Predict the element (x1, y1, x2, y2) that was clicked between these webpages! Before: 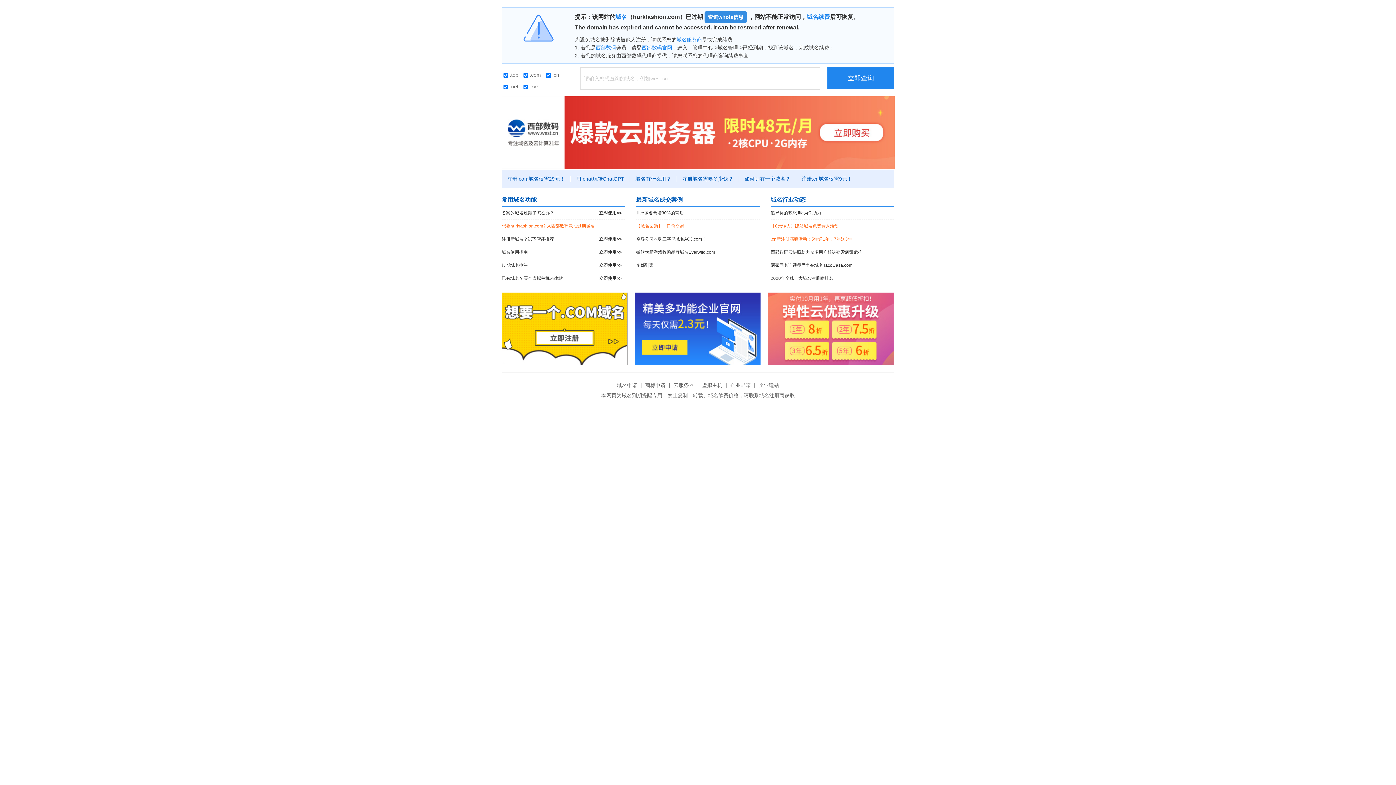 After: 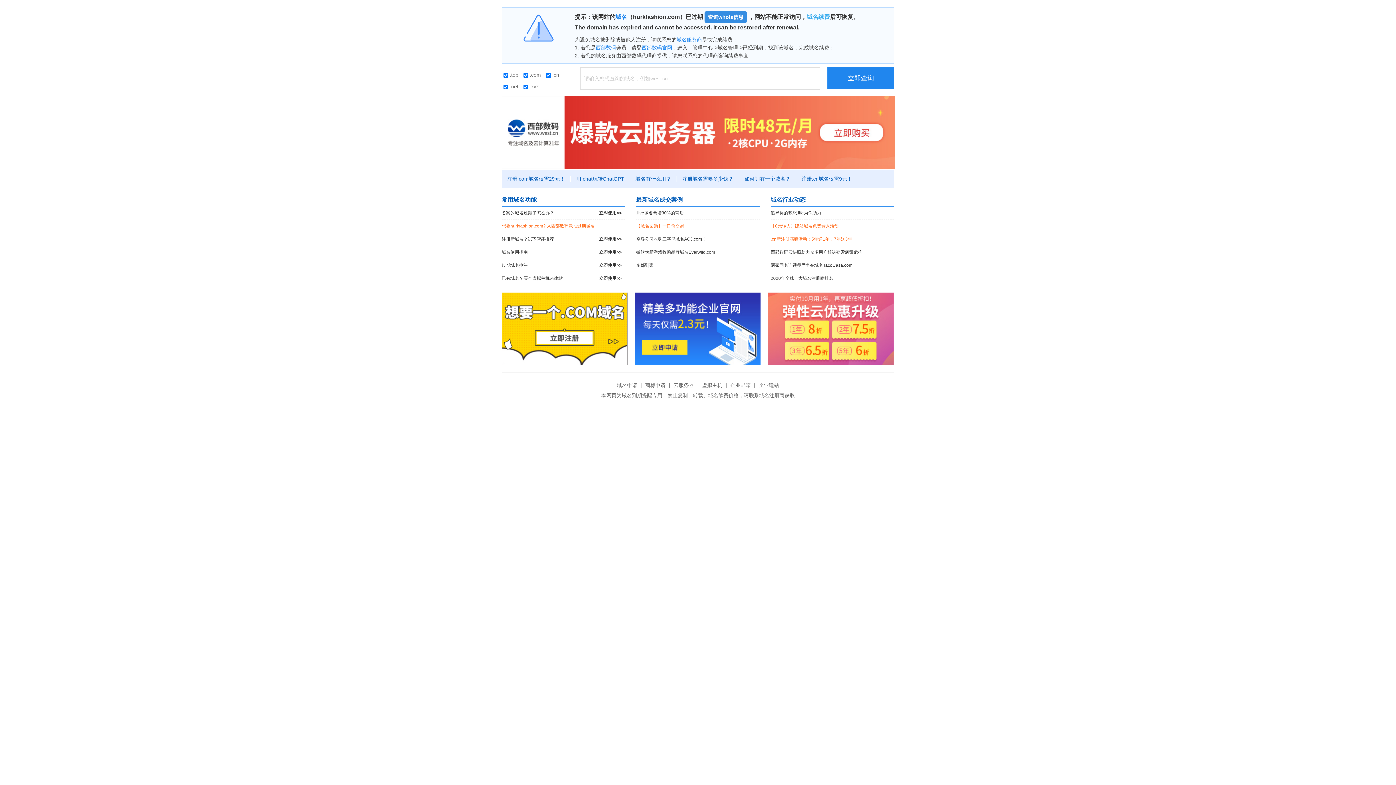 Action: label: 域名续费 bbox: (806, 13, 830, 20)